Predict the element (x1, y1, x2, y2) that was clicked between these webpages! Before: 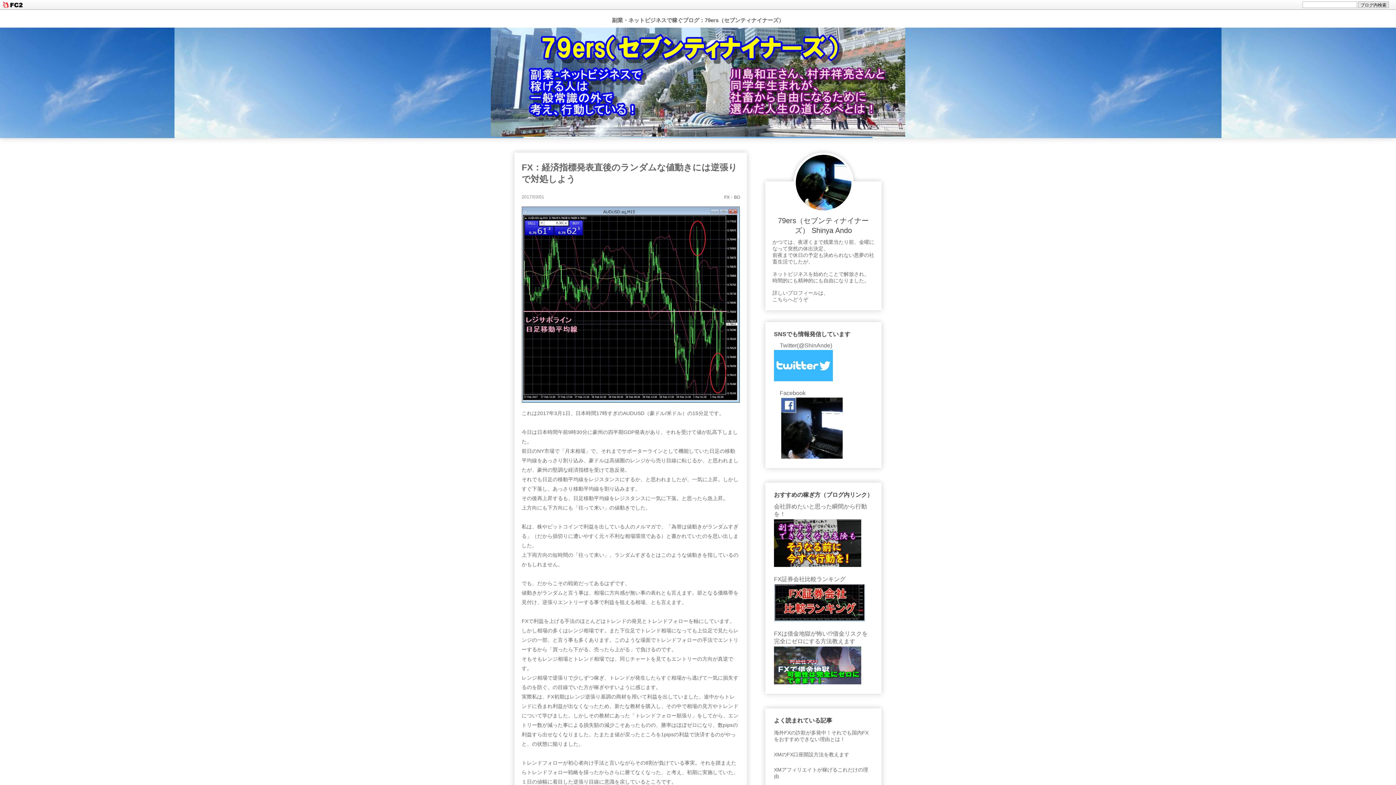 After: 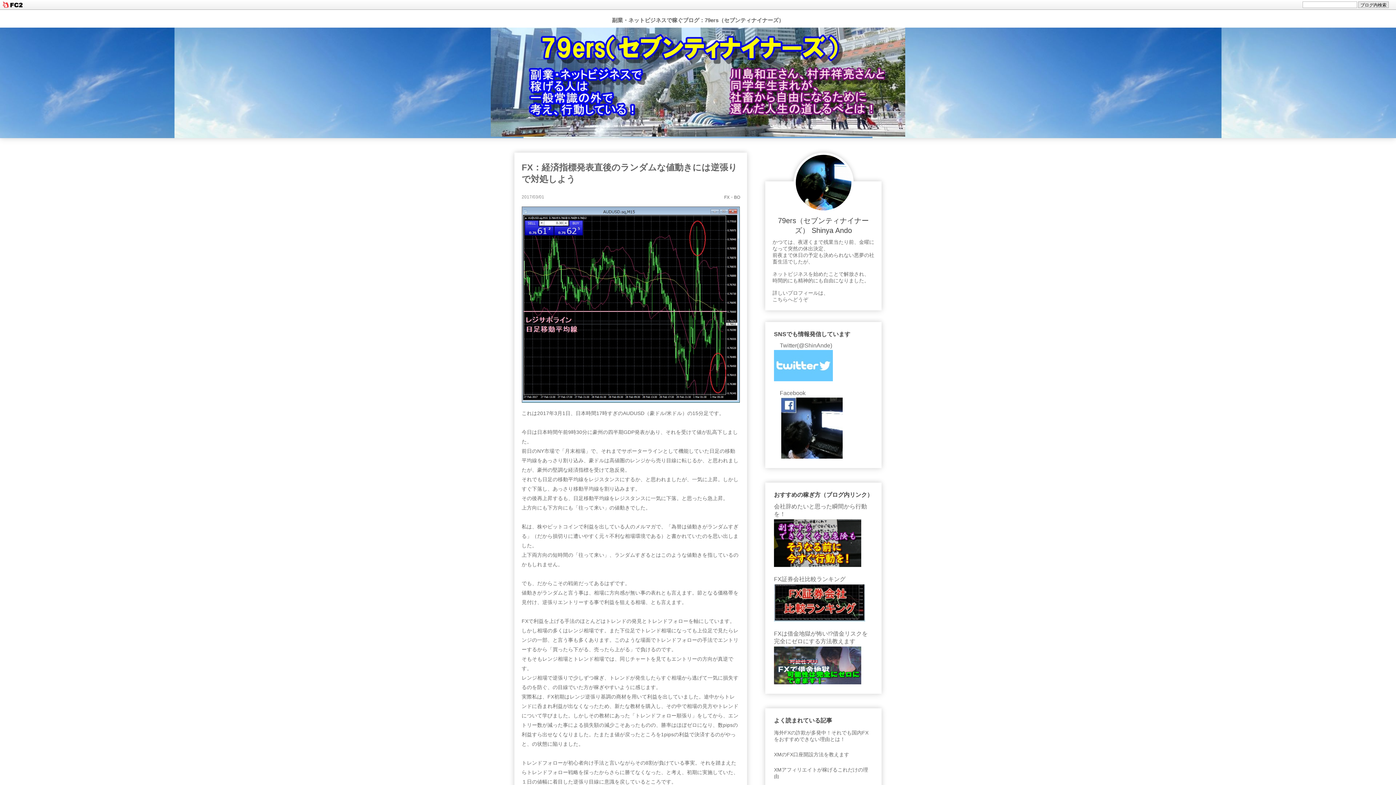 Action: bbox: (774, 349, 833, 383)